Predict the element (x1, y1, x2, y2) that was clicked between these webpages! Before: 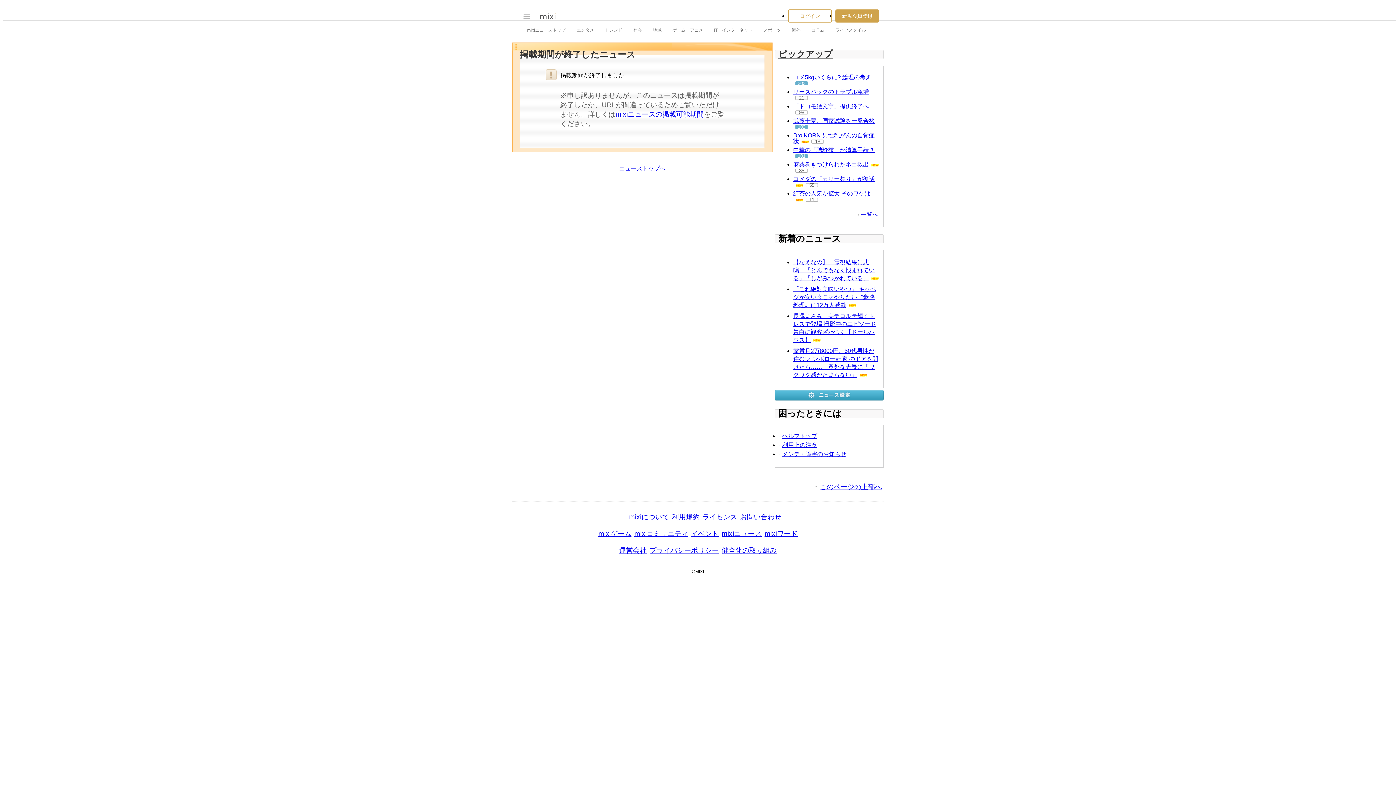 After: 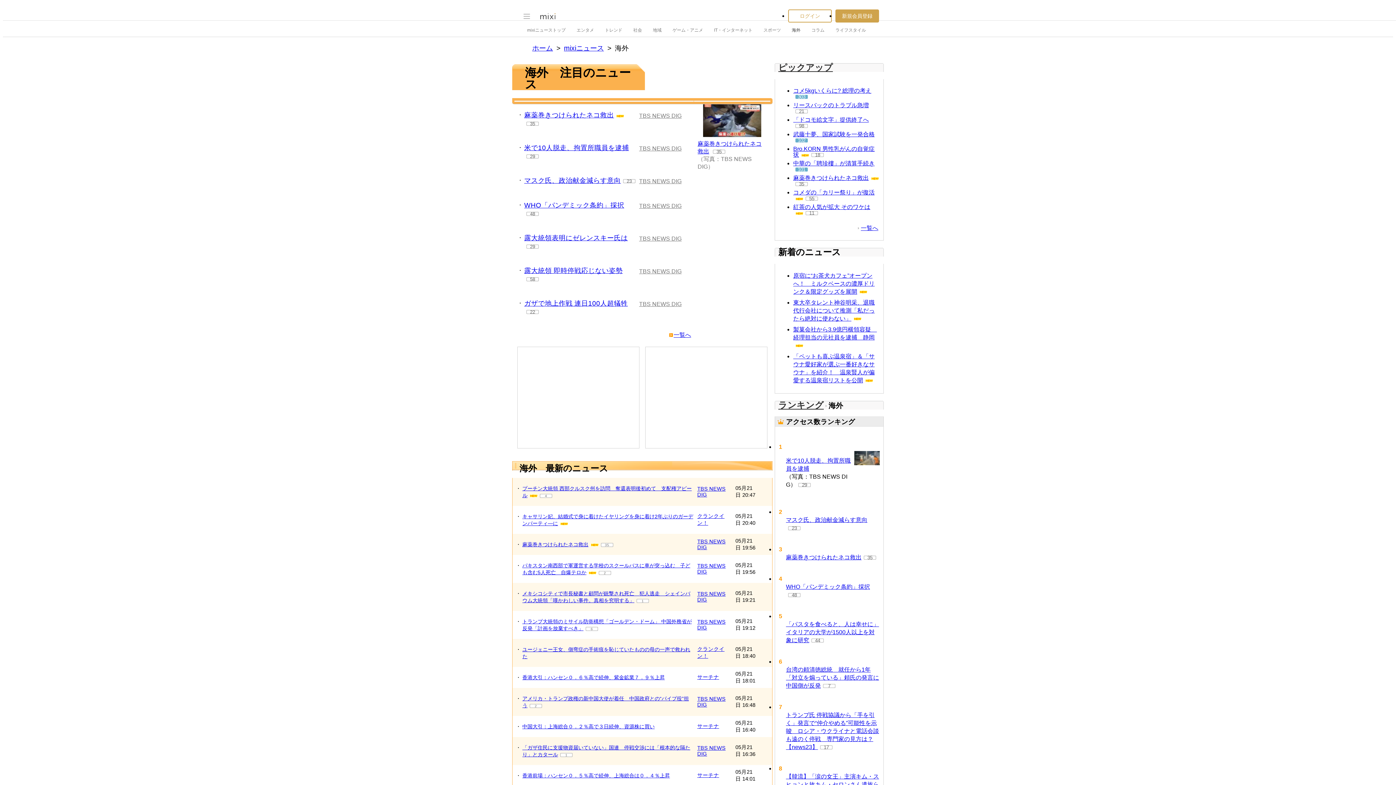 Action: label: 海外 bbox: (792, 23, 800, 36)